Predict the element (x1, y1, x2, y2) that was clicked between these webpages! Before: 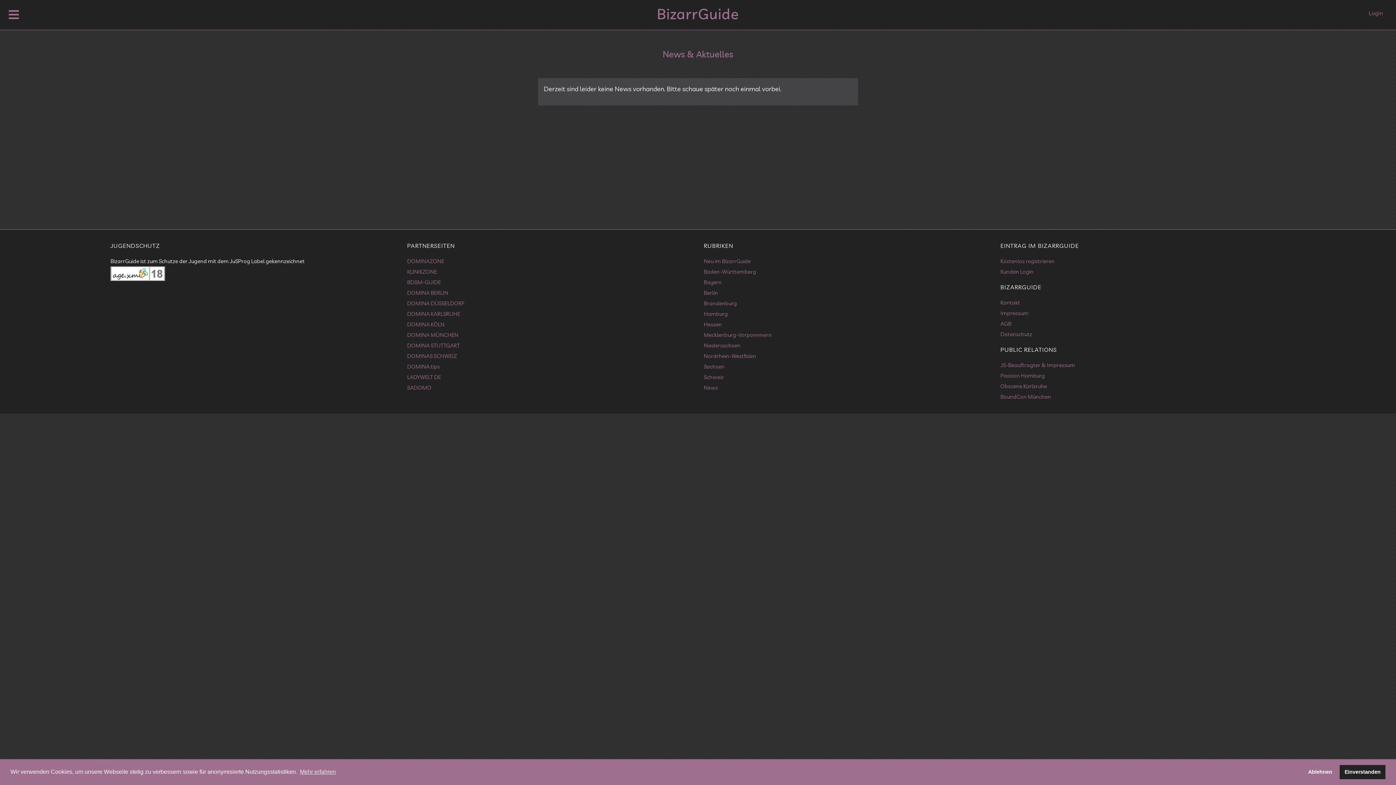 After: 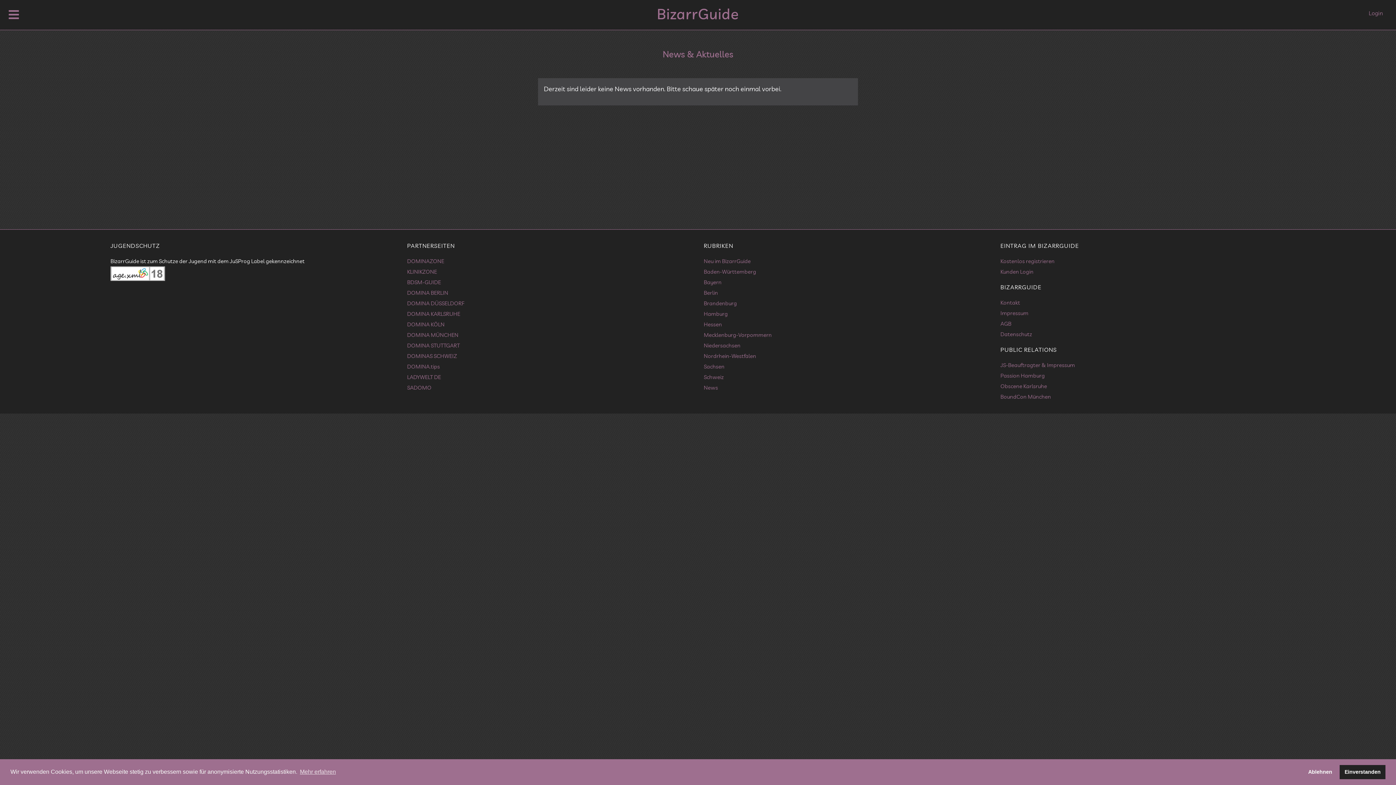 Action: label: Obscene Karlsruhe bbox: (1000, 381, 1047, 391)